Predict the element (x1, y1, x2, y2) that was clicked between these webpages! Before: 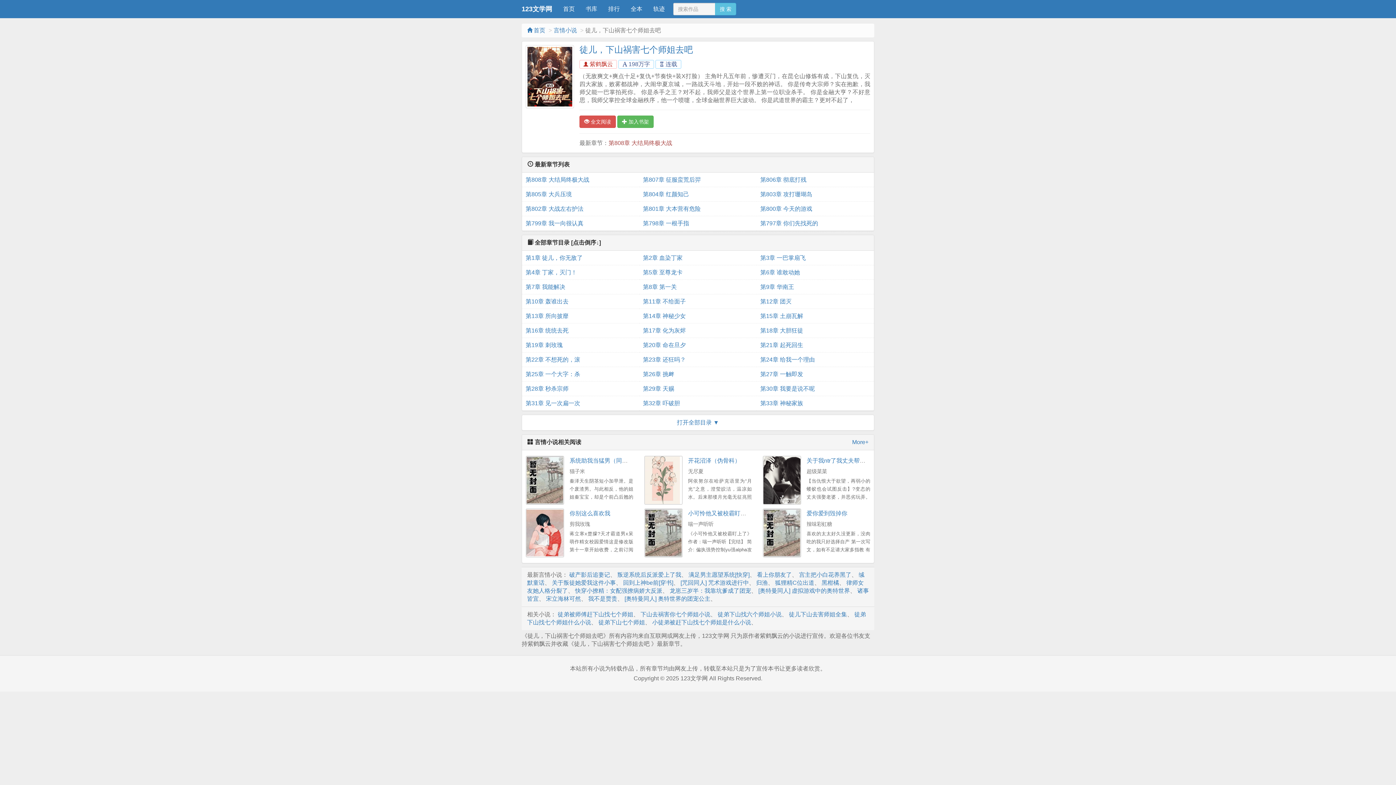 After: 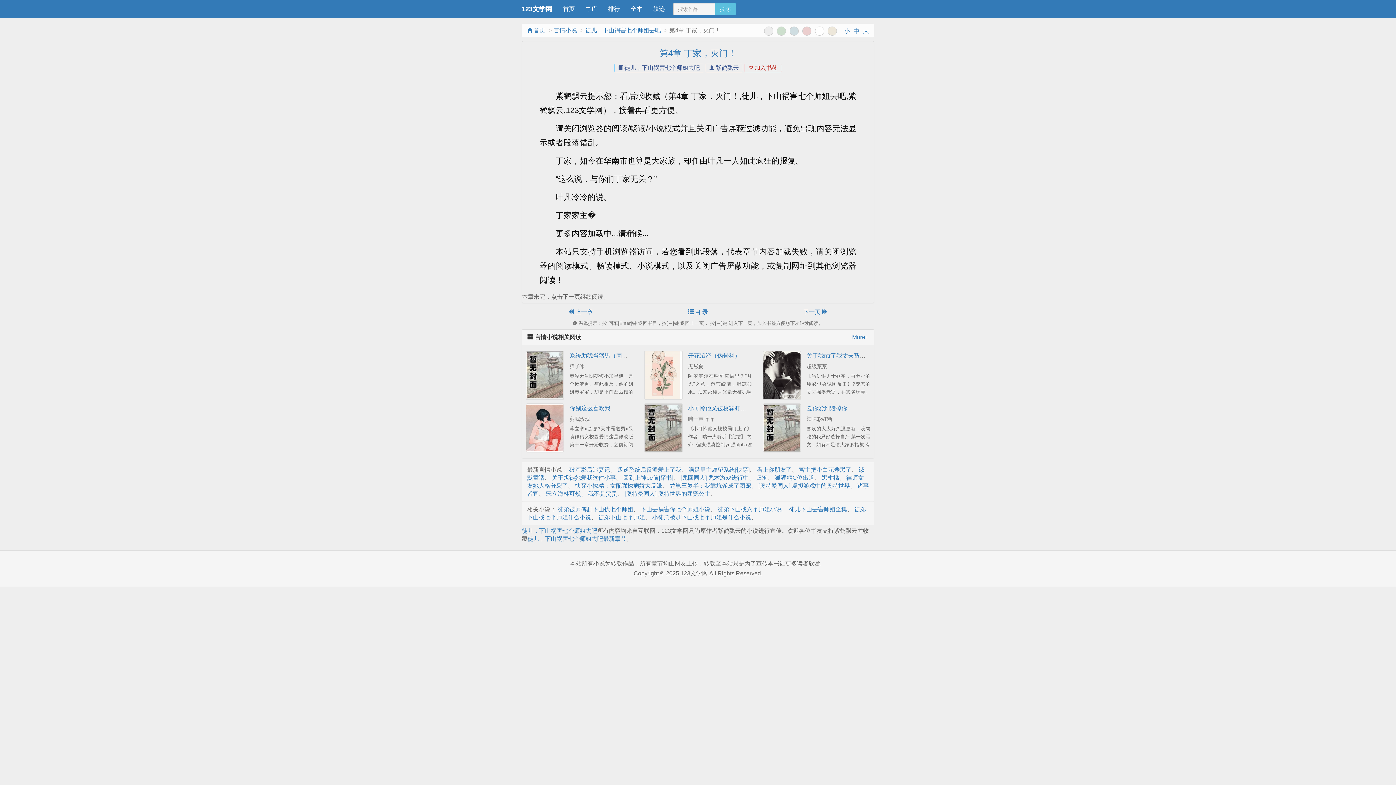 Action: label: 第4章 丁家，灭门！ bbox: (525, 265, 635, 280)